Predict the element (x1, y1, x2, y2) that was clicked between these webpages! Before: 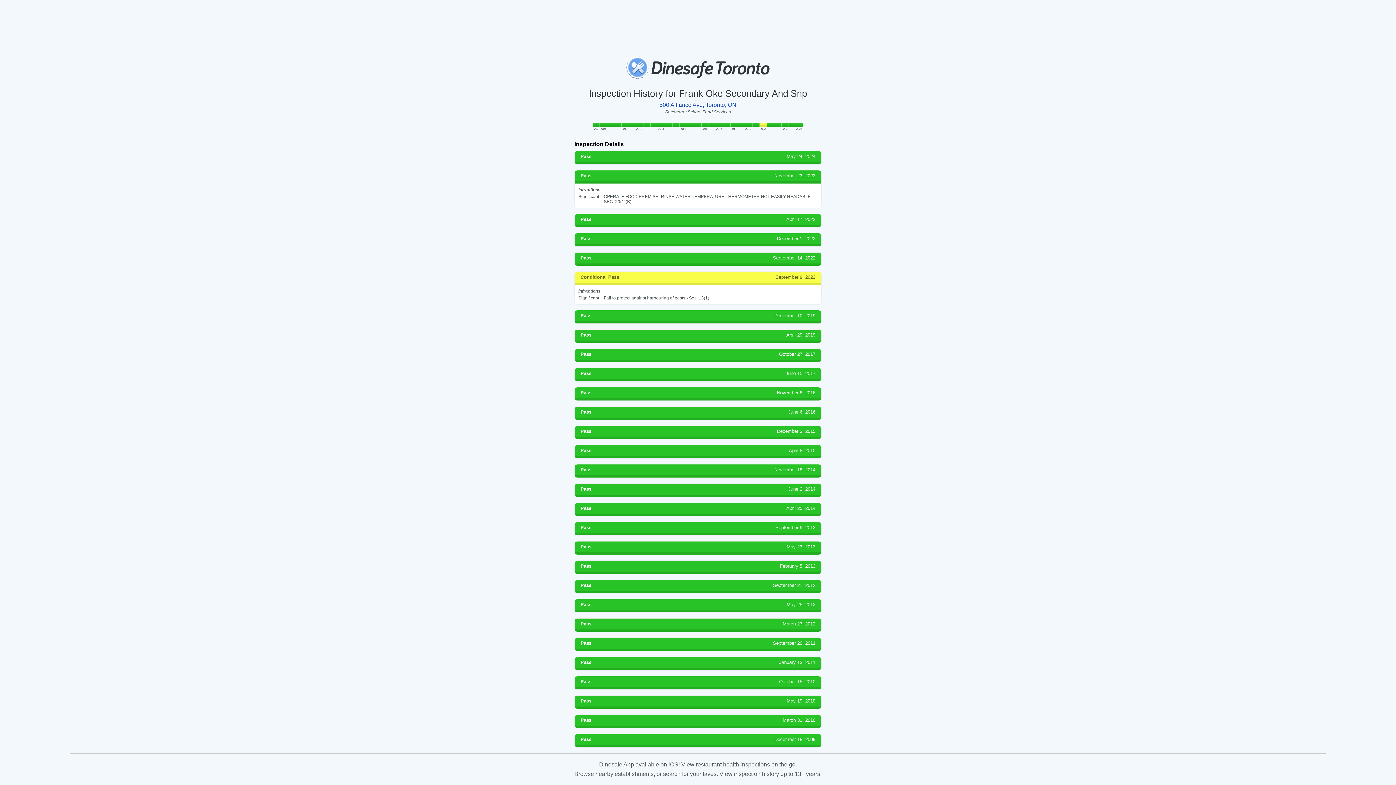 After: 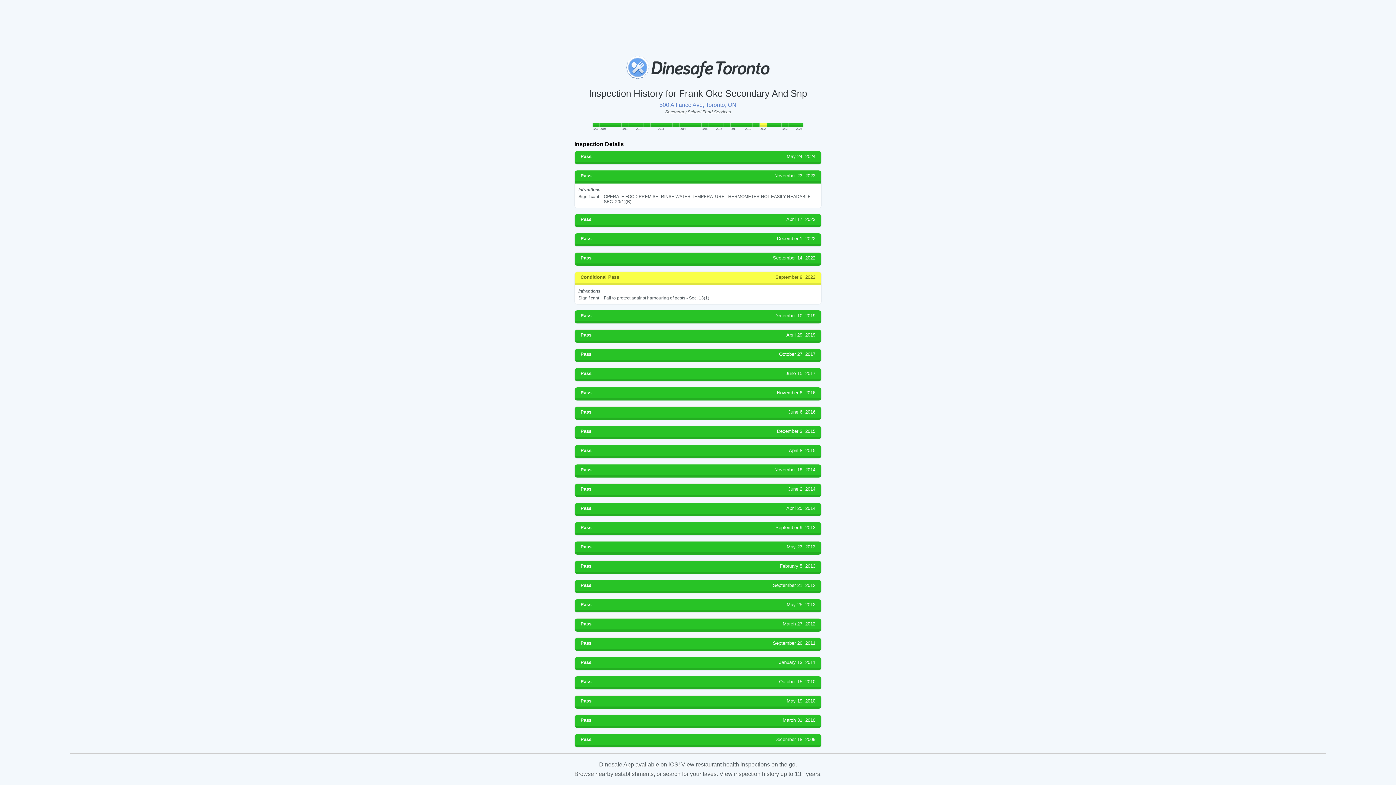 Action: bbox: (659, 101, 736, 108) label: 500 Alliance Ave, Toronto, ON